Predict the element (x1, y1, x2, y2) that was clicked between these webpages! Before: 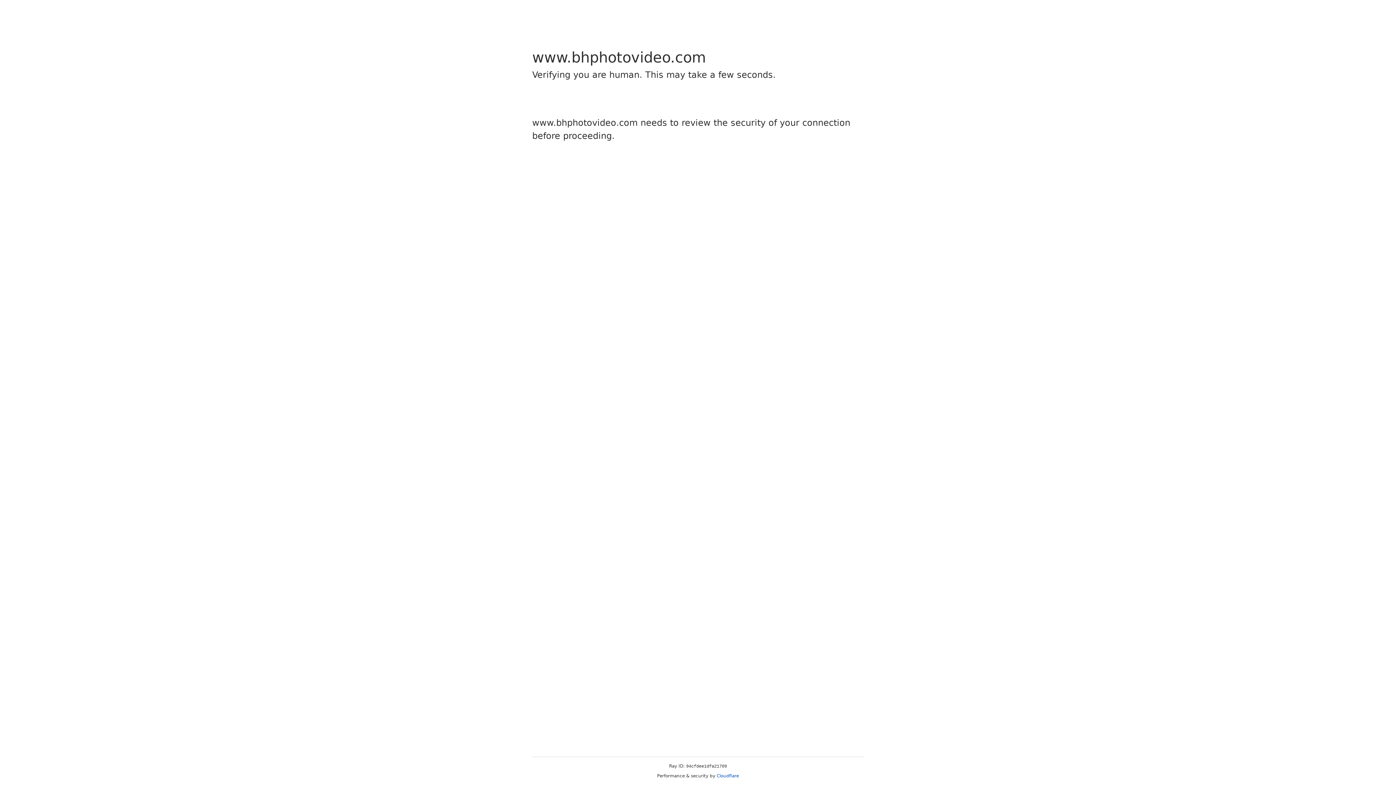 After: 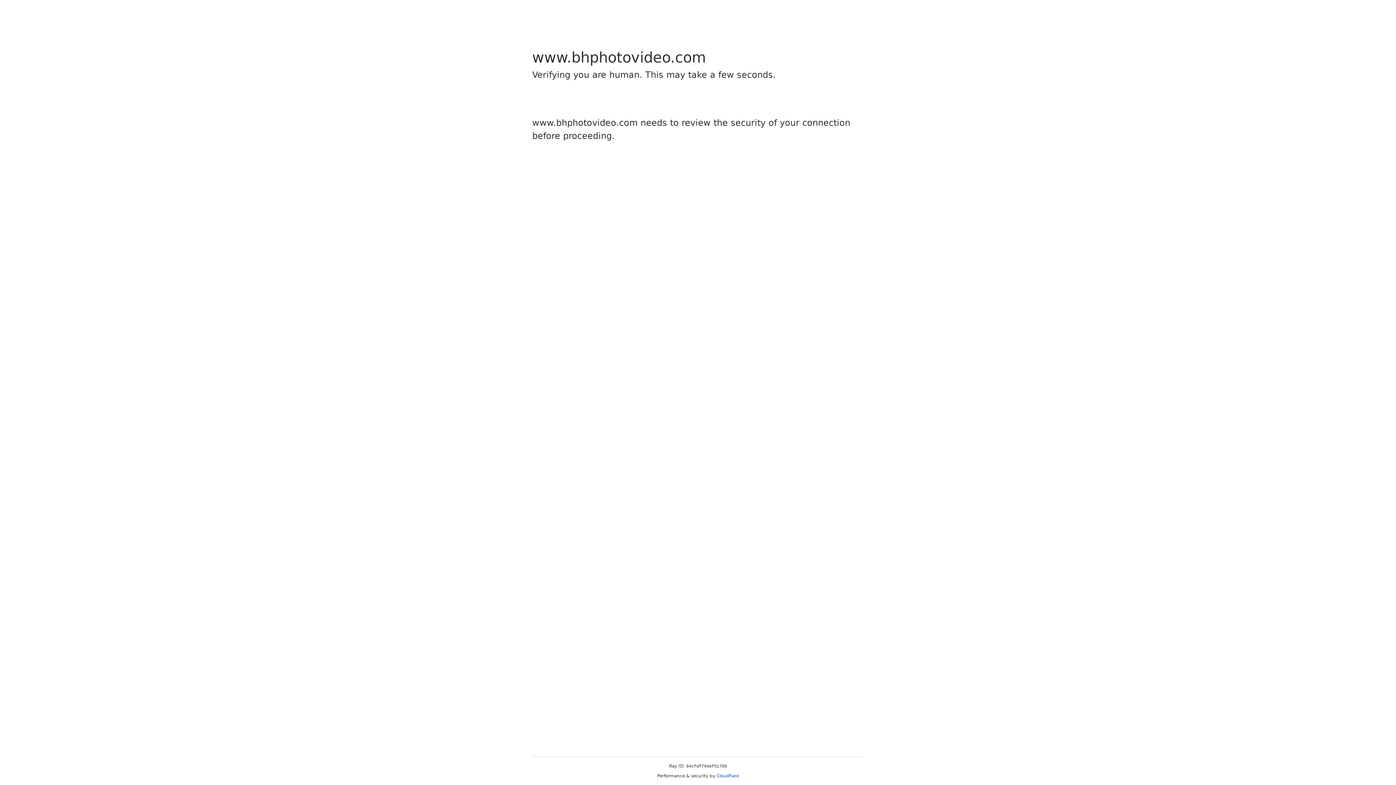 Action: label: Cloudflare bbox: (716, 773, 739, 778)